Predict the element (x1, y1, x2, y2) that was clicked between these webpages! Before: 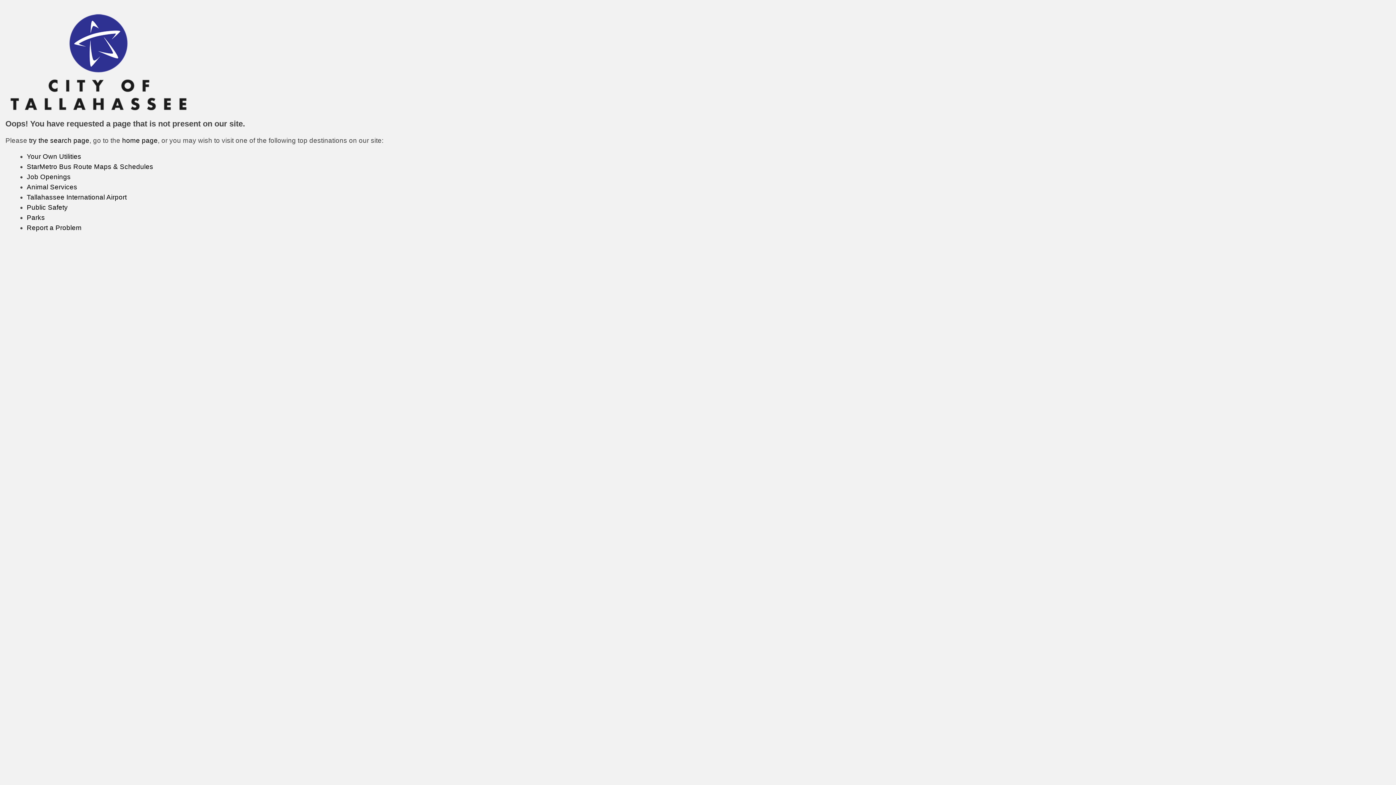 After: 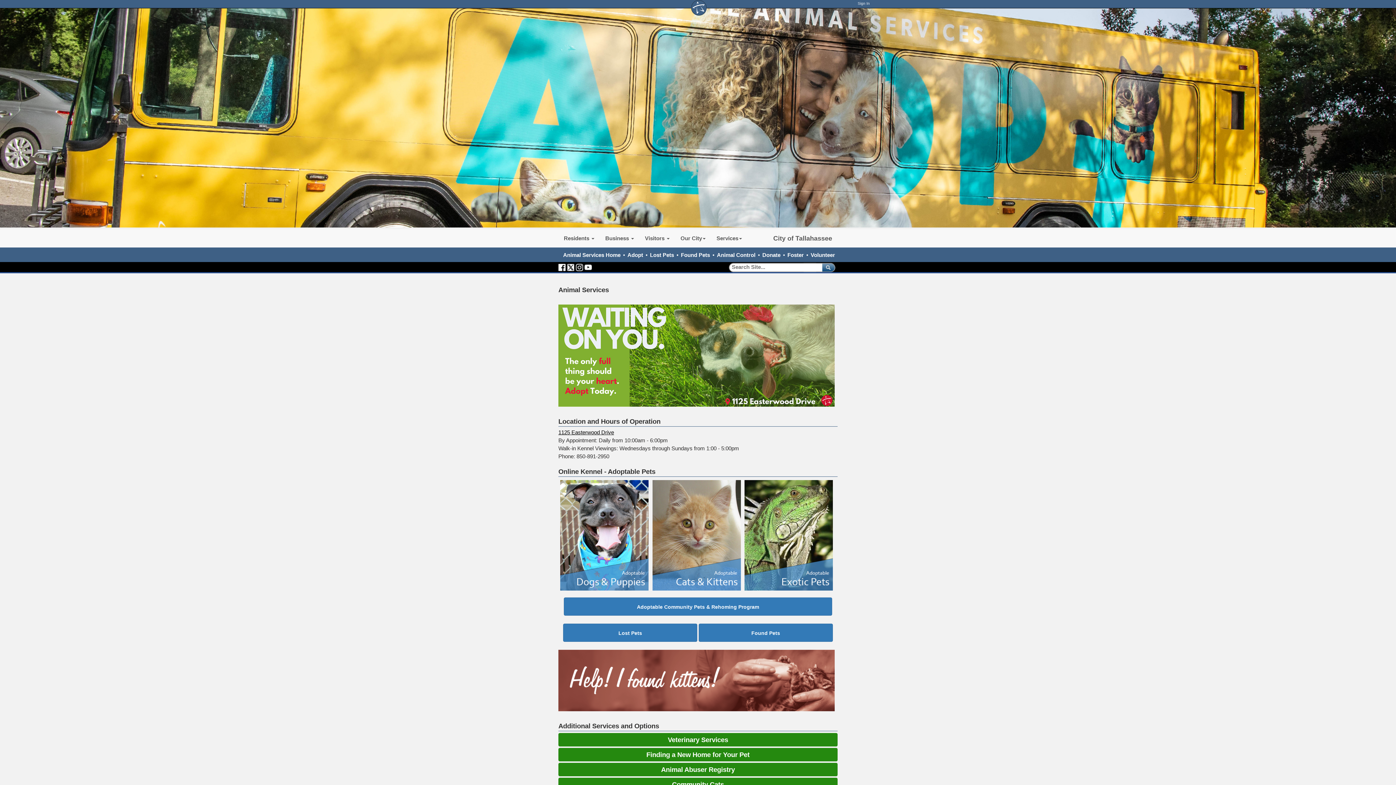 Action: label: Animal Services bbox: (26, 183, 77, 190)